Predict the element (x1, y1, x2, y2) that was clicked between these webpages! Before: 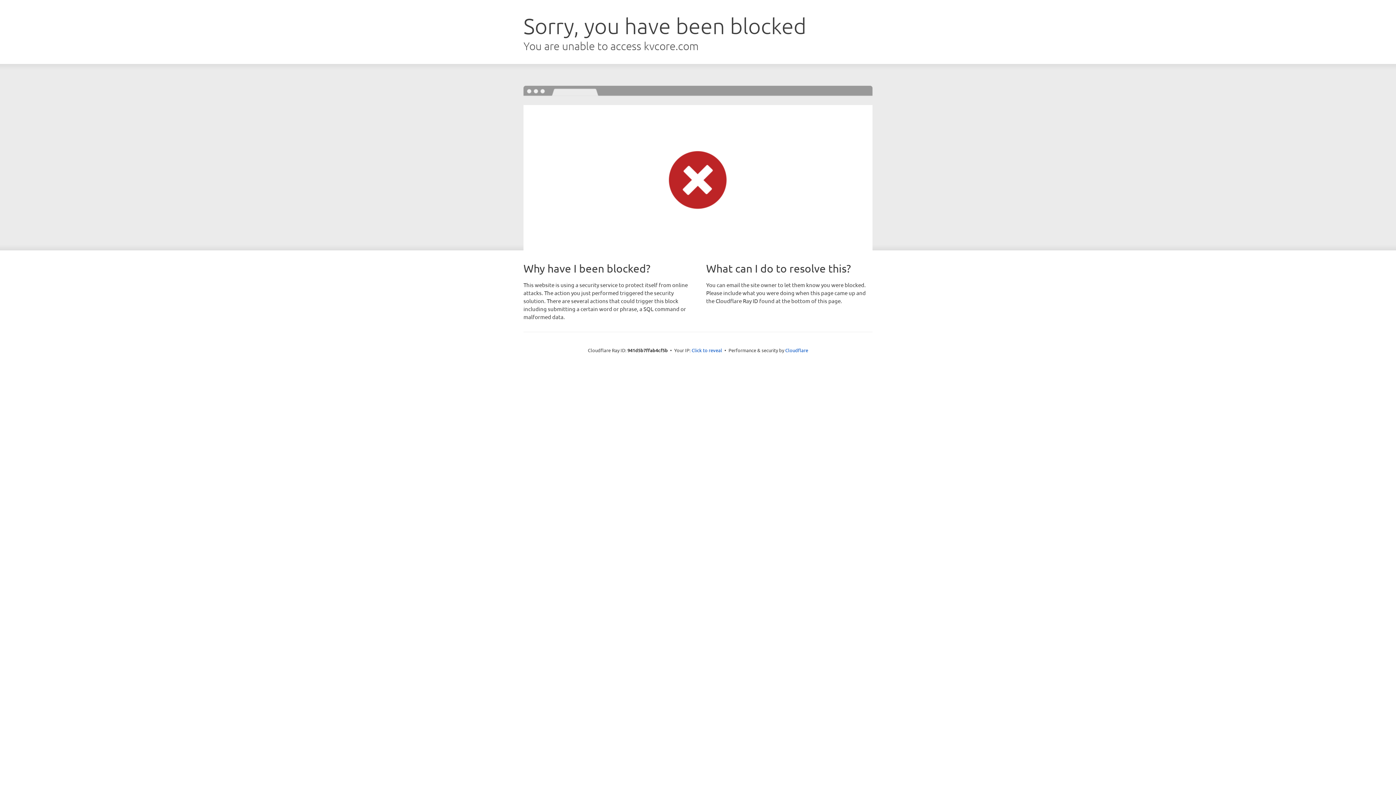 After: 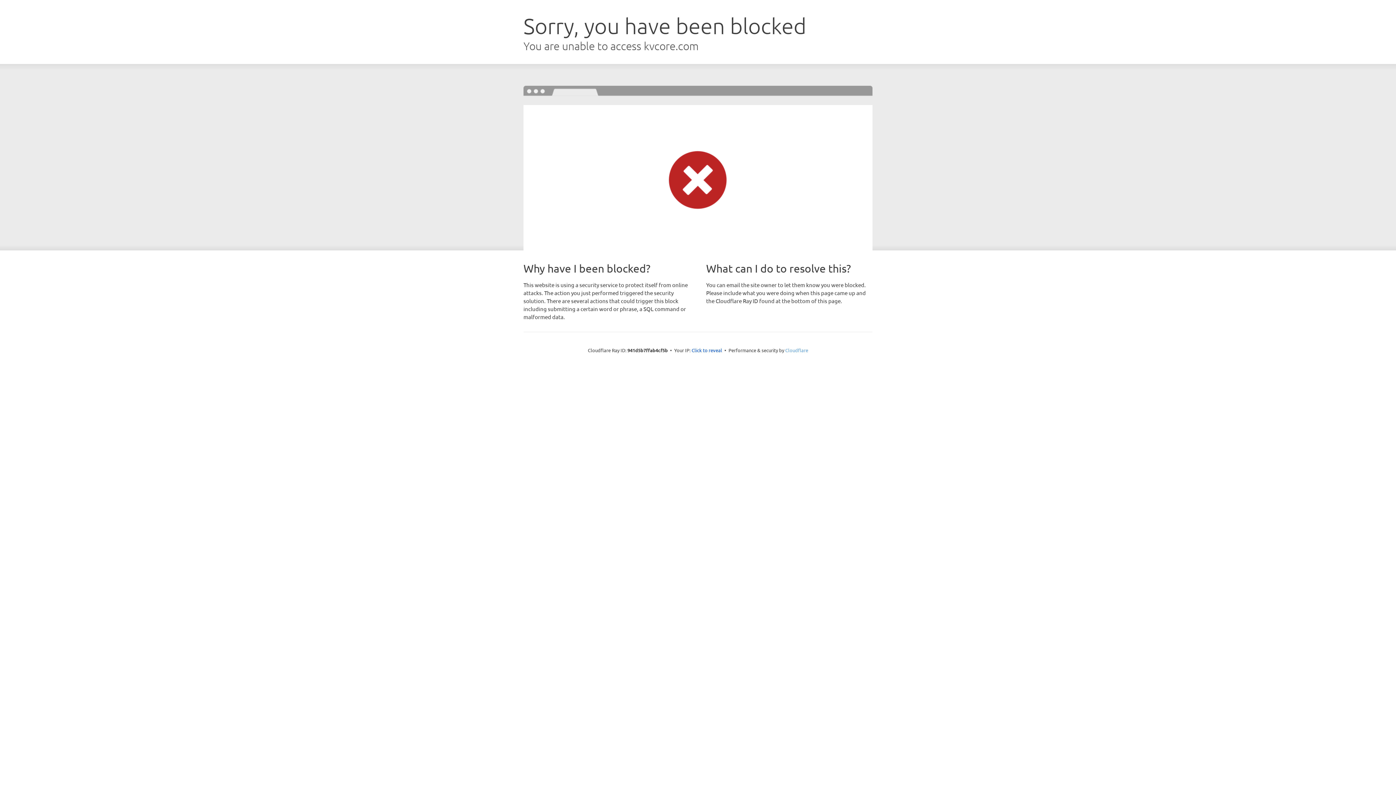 Action: label: Cloudflare bbox: (785, 347, 808, 353)